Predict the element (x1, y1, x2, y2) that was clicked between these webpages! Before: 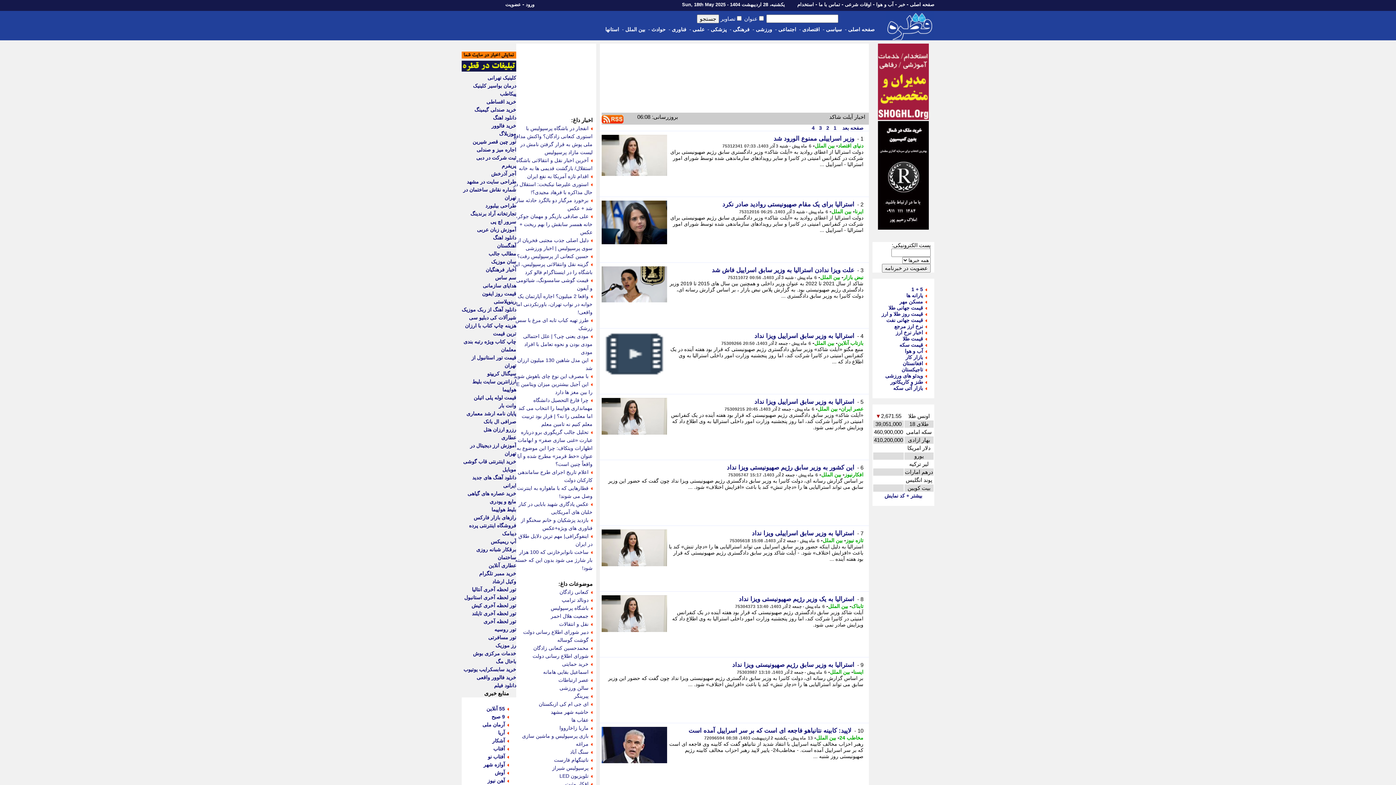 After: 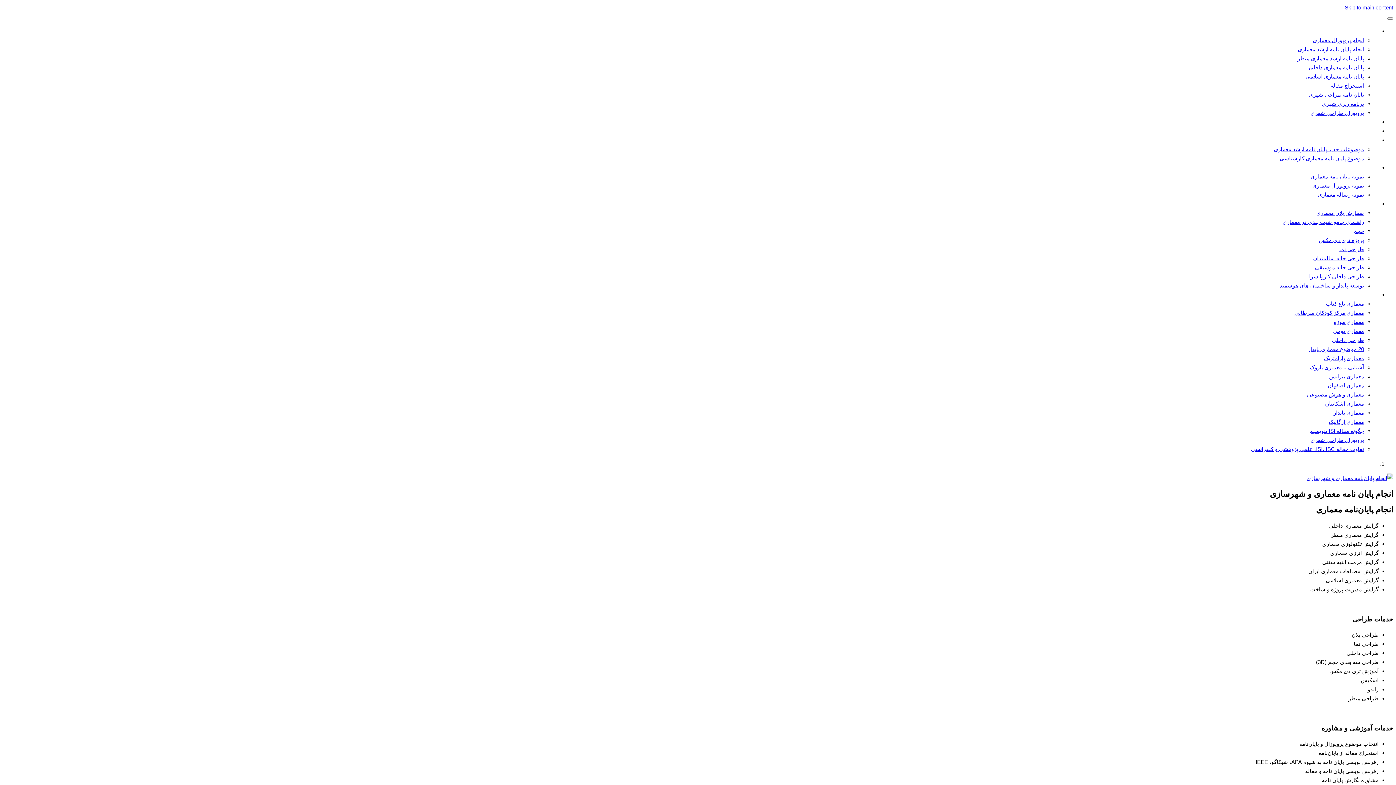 Action: label: پایان نامه ارشد معماری bbox: (466, 410, 516, 416)